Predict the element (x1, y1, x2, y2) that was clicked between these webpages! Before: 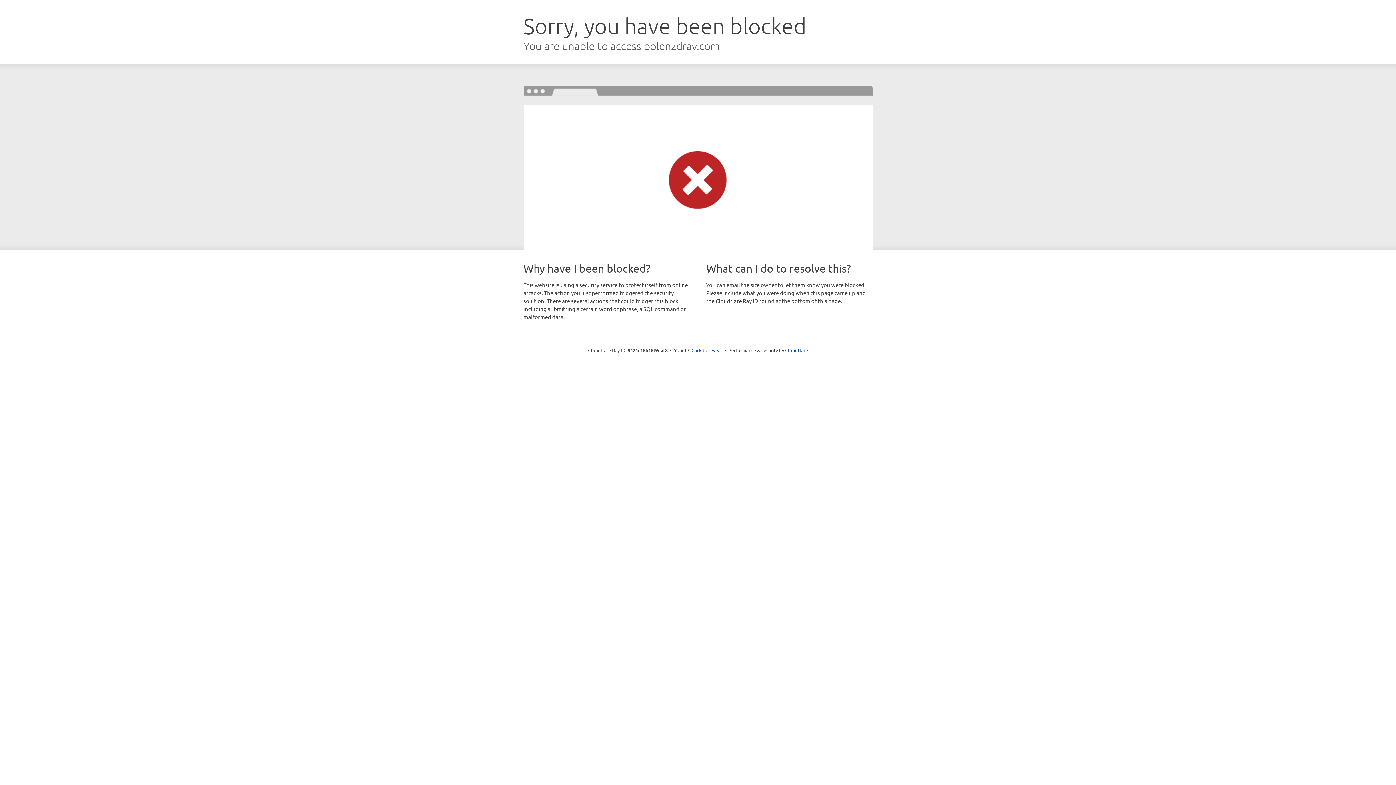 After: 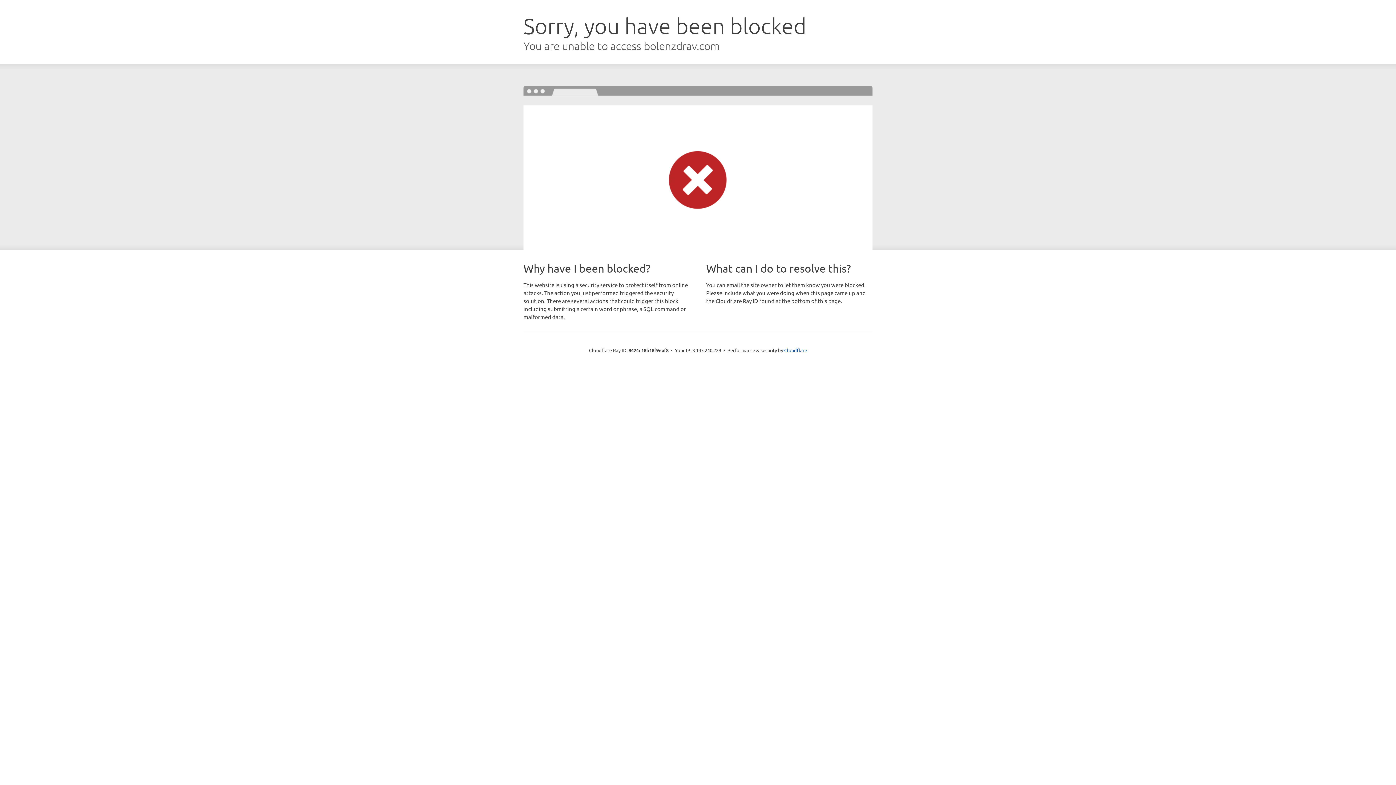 Action: bbox: (691, 346, 722, 353) label: Click to reveal